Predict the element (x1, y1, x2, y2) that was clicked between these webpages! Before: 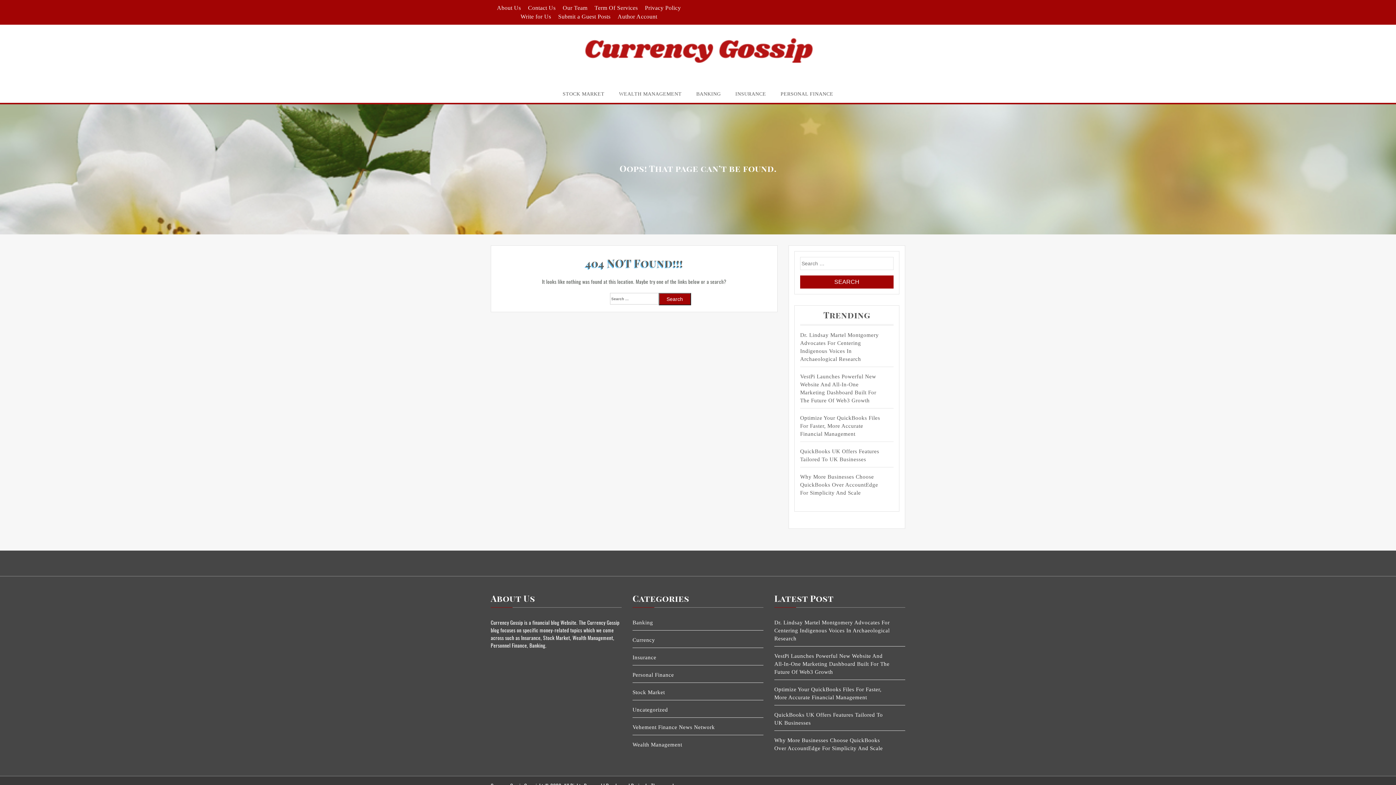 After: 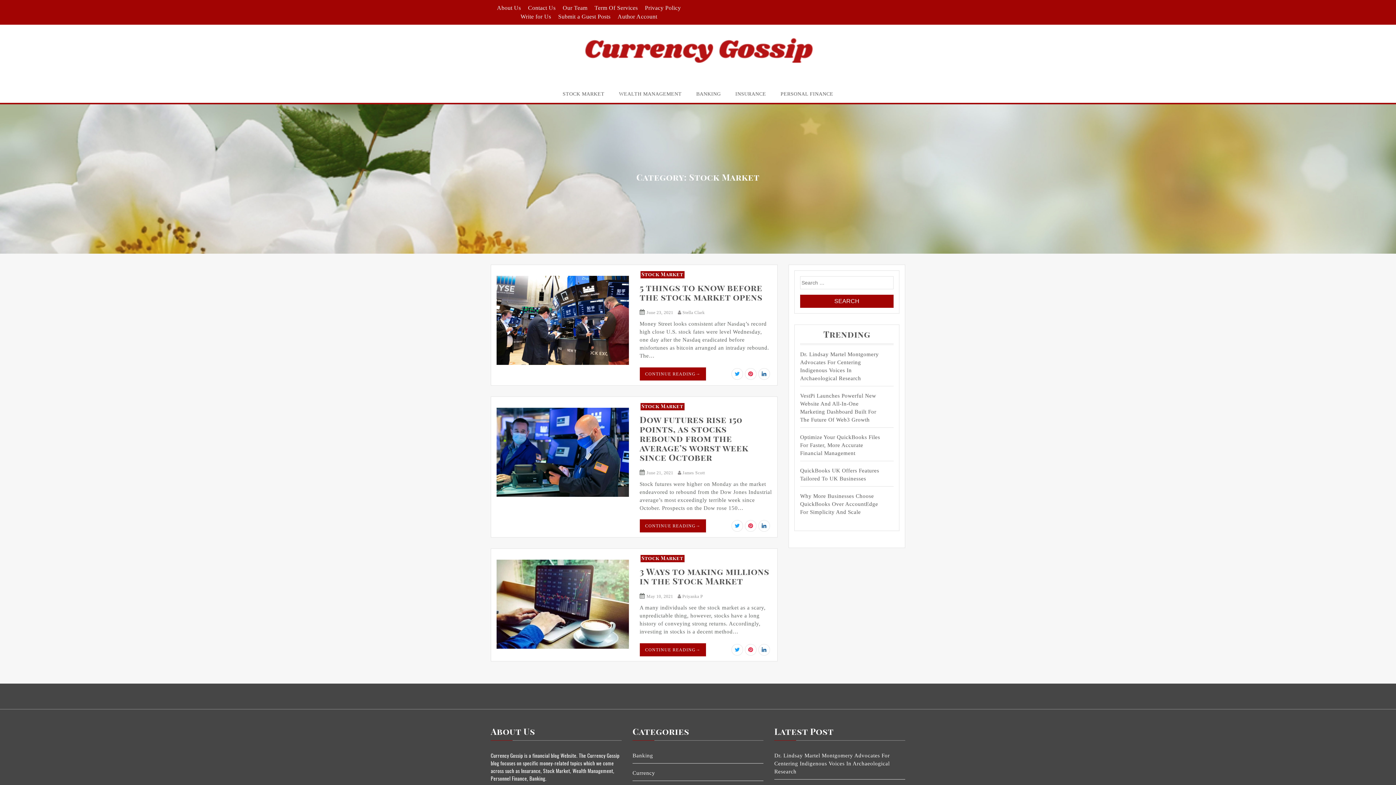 Action: bbox: (632, 680, 750, 688) label: Stock Market